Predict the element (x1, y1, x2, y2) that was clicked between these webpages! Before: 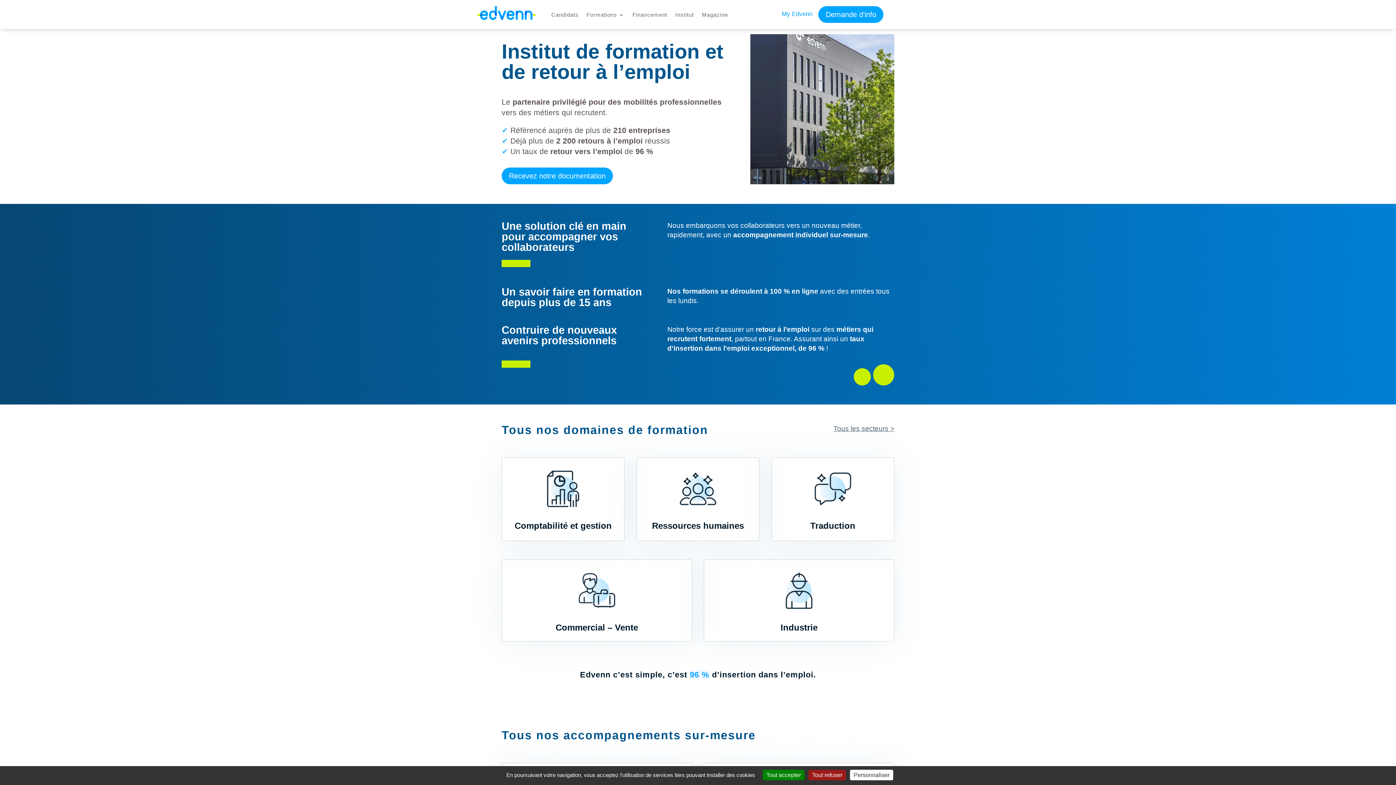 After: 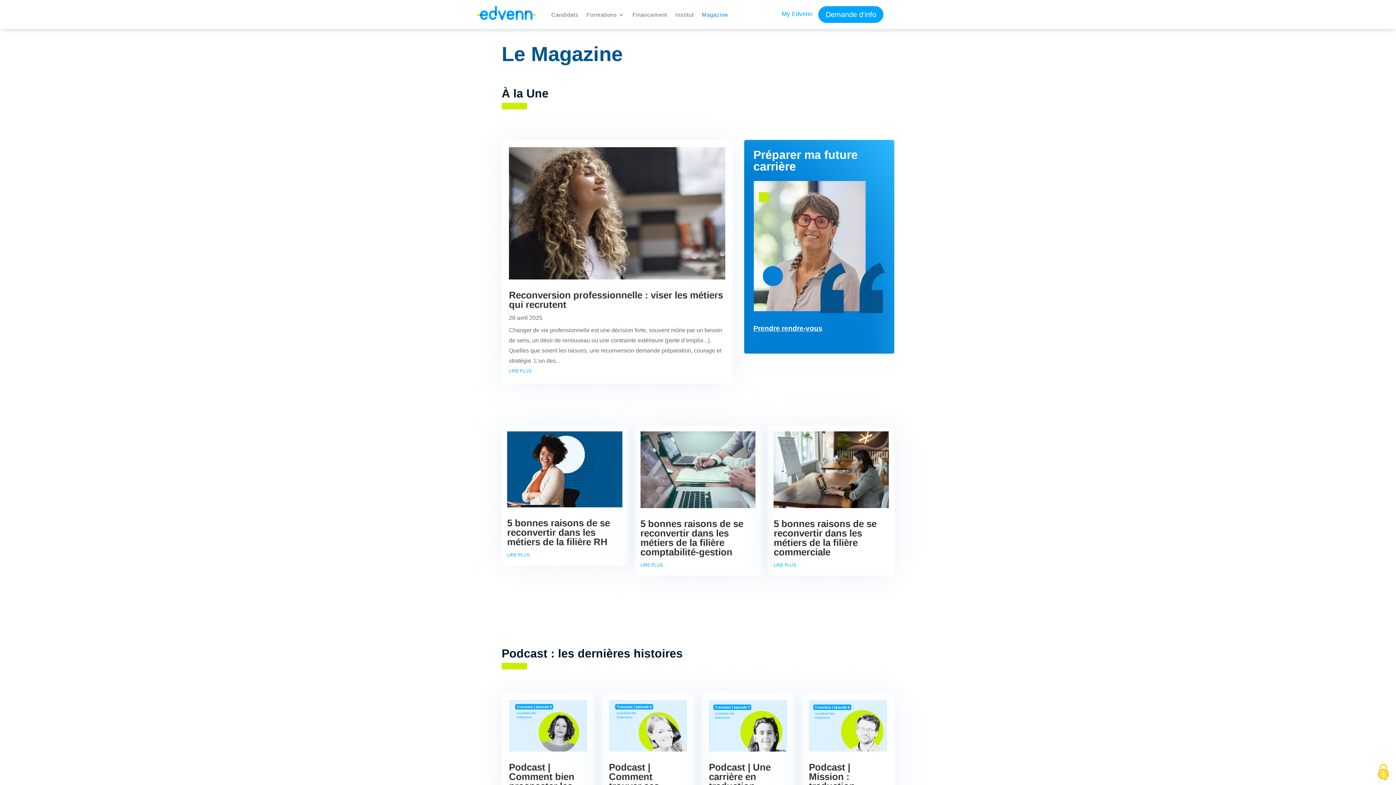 Action: bbox: (702, 1, 728, 28) label: Magazine